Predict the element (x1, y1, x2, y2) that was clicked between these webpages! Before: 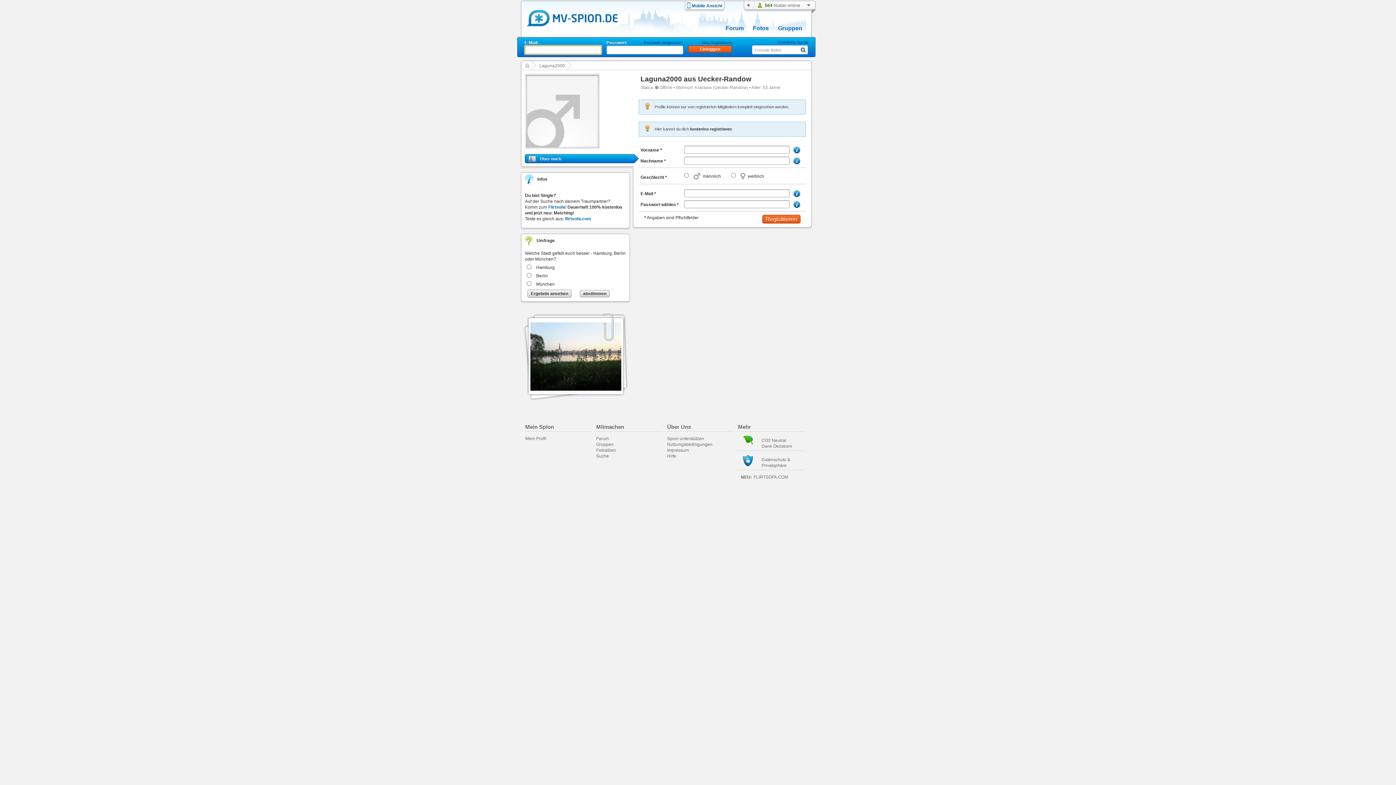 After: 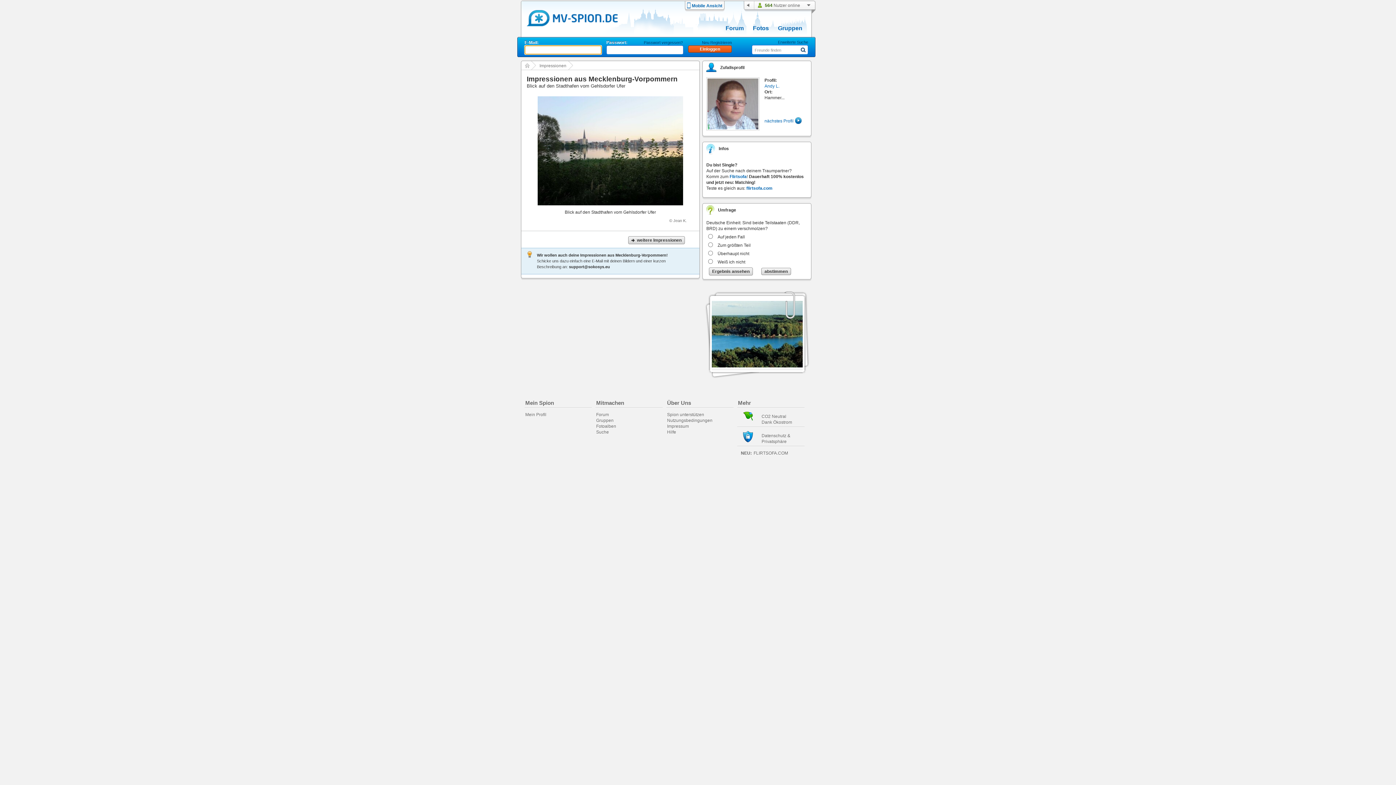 Action: bbox: (530, 386, 621, 392)